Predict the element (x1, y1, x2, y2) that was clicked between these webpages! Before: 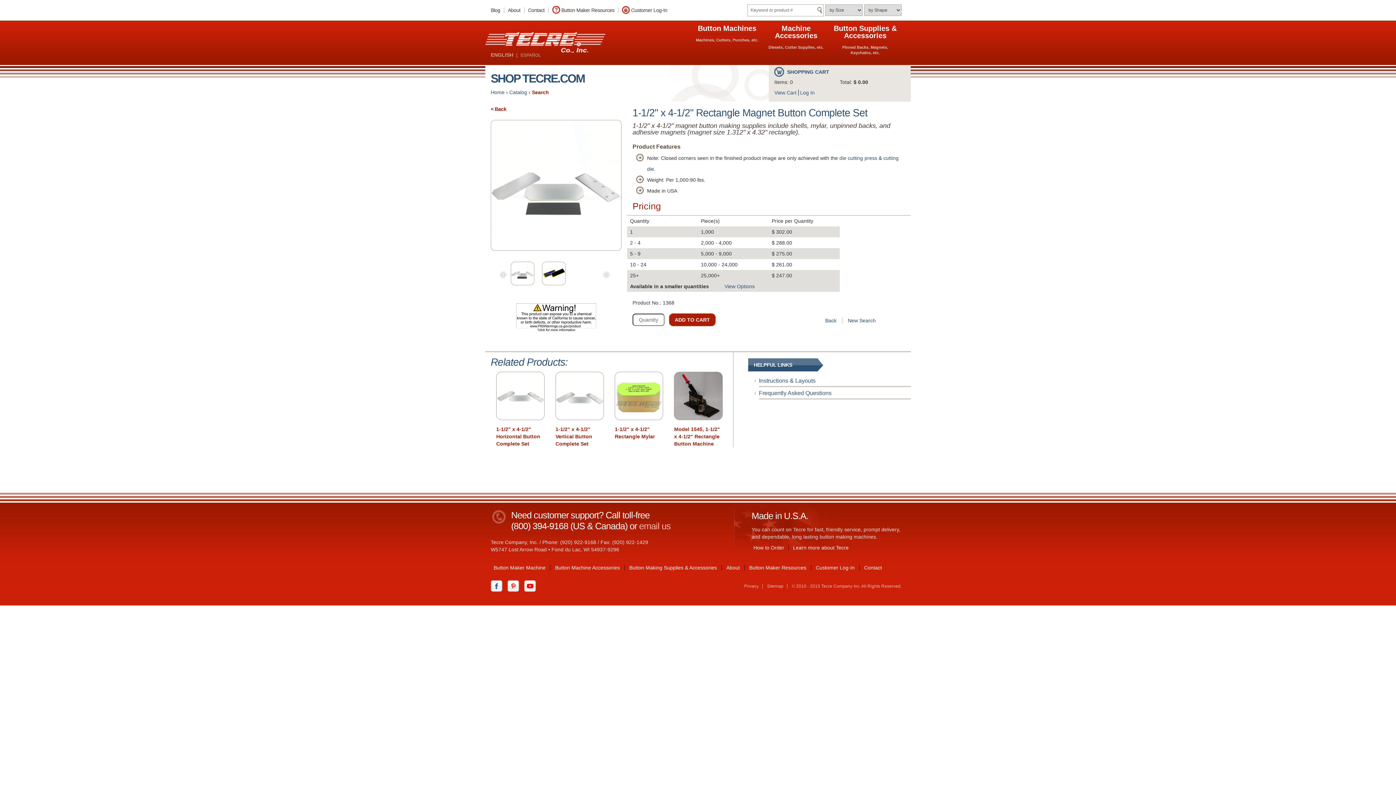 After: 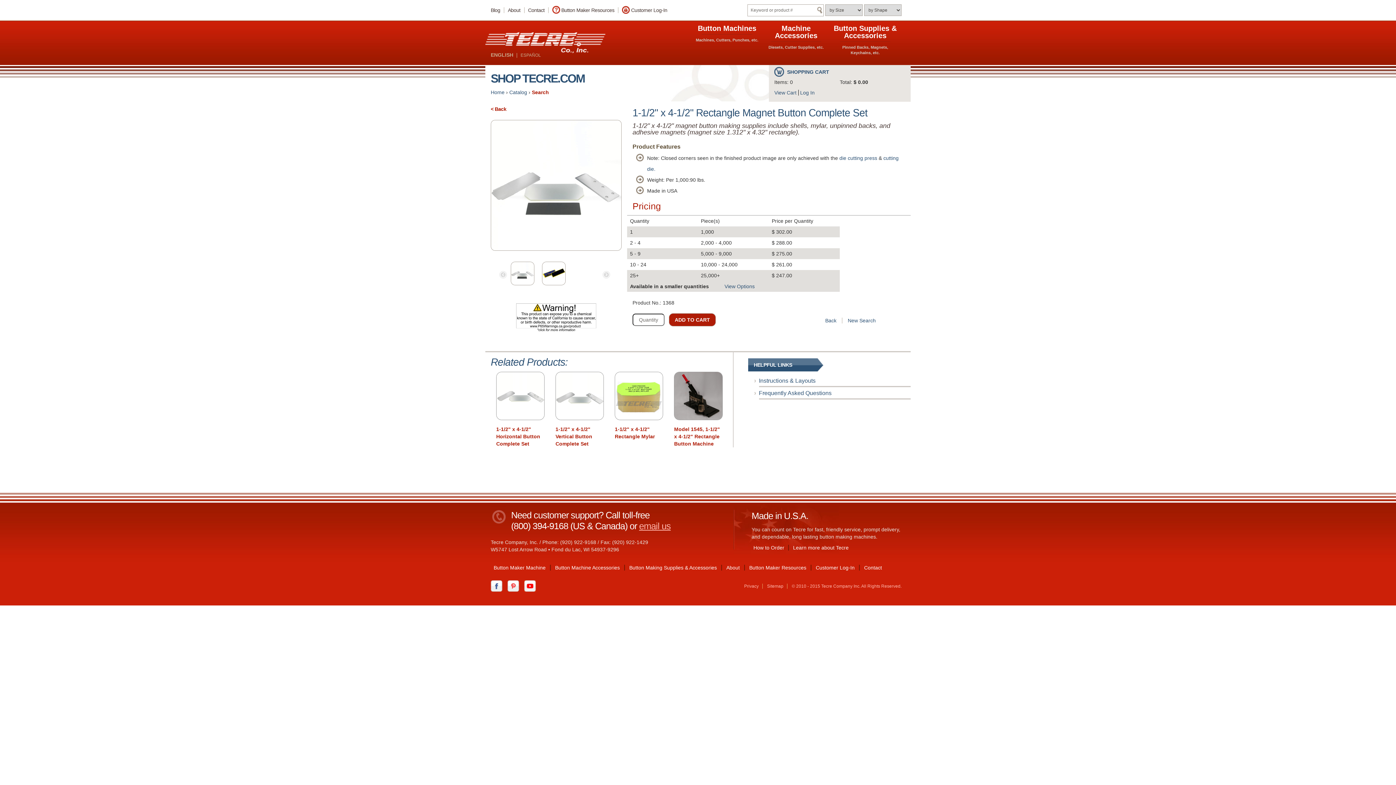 Action: bbox: (639, 521, 670, 531) label: email us